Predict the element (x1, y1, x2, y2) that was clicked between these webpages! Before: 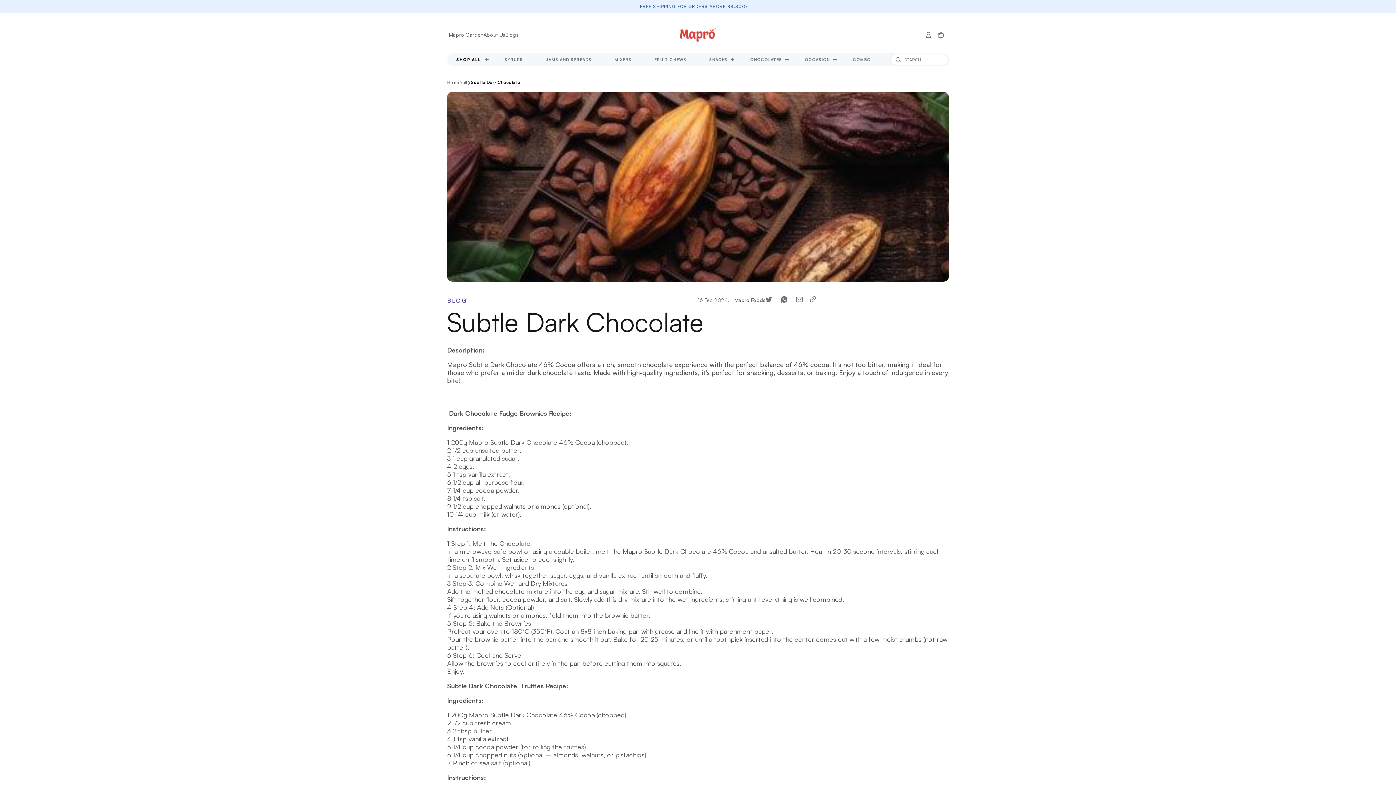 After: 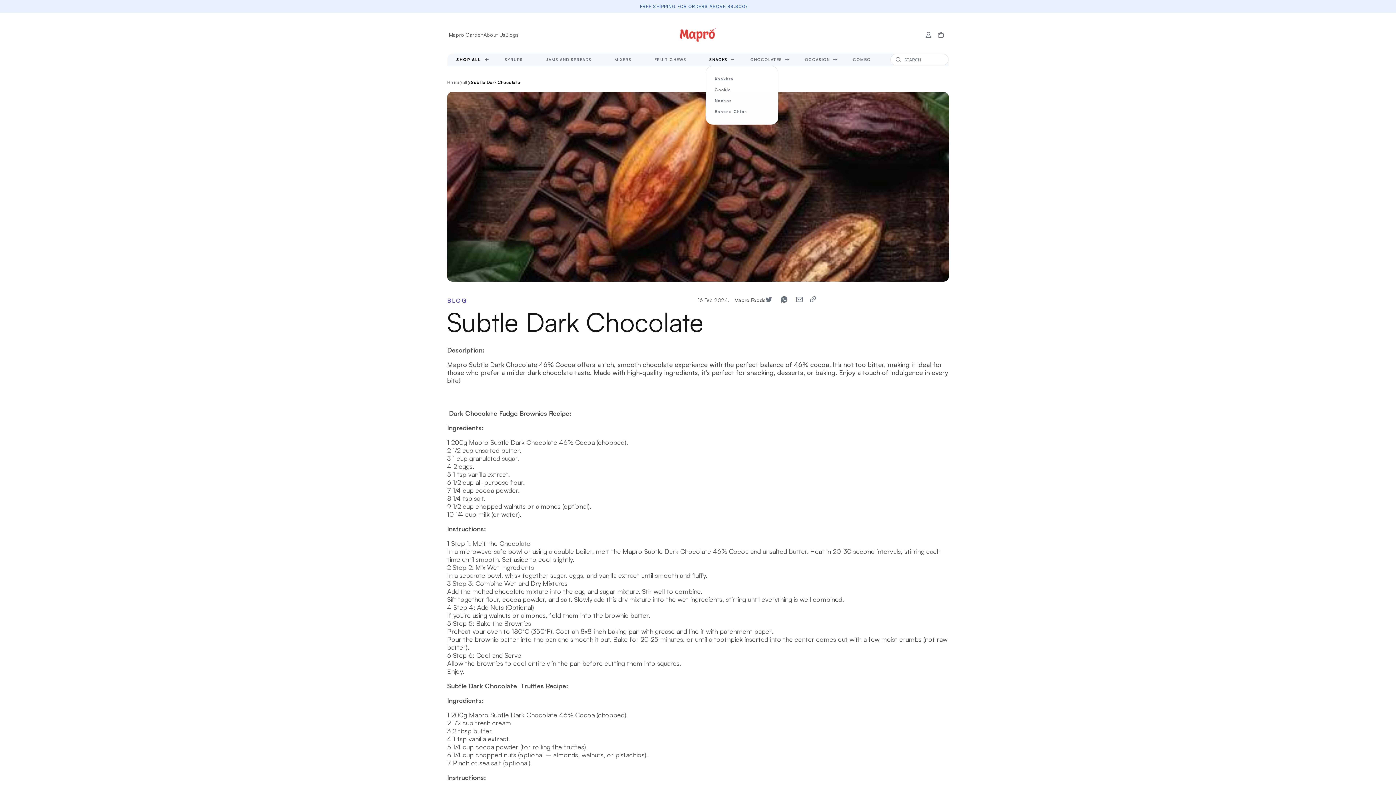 Action: label: SNACKS bbox: (705, 53, 736, 65)